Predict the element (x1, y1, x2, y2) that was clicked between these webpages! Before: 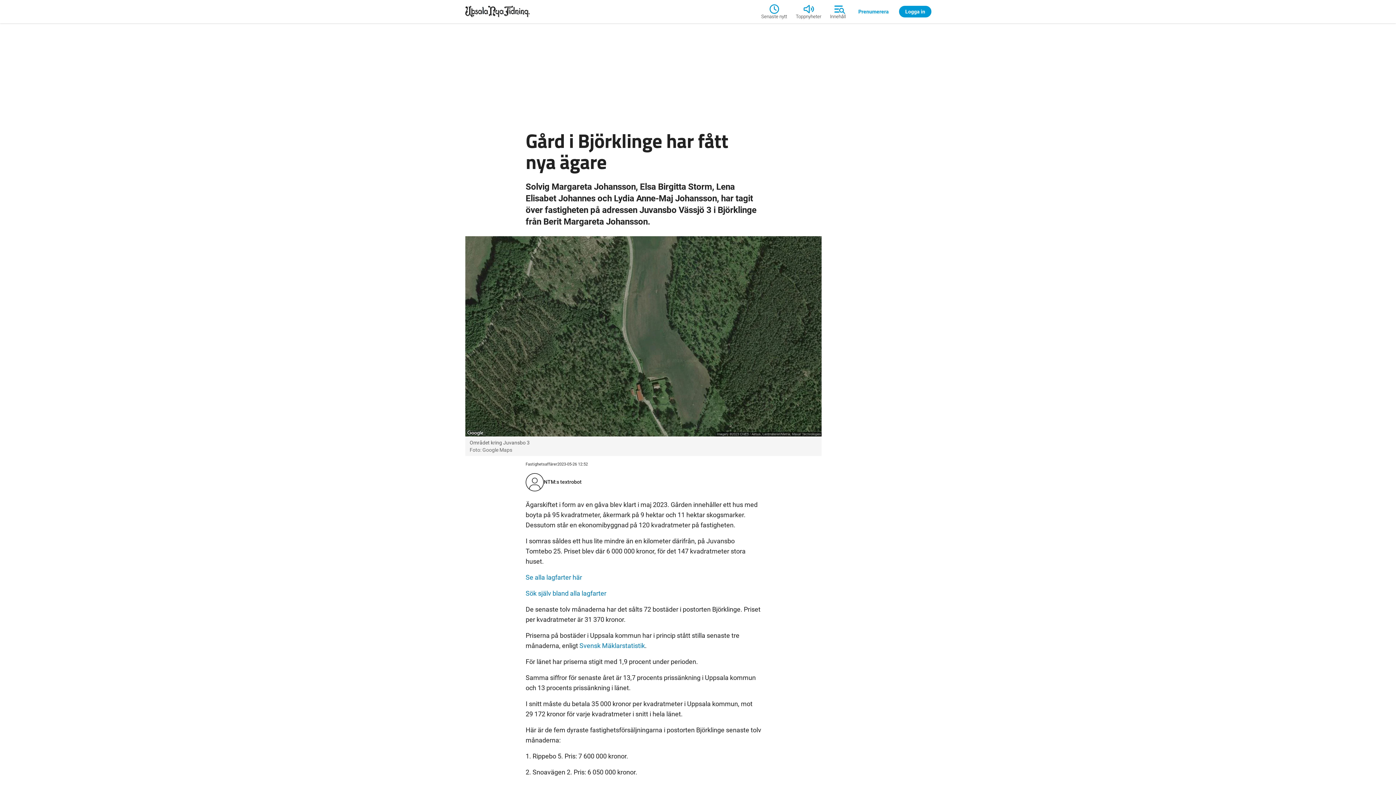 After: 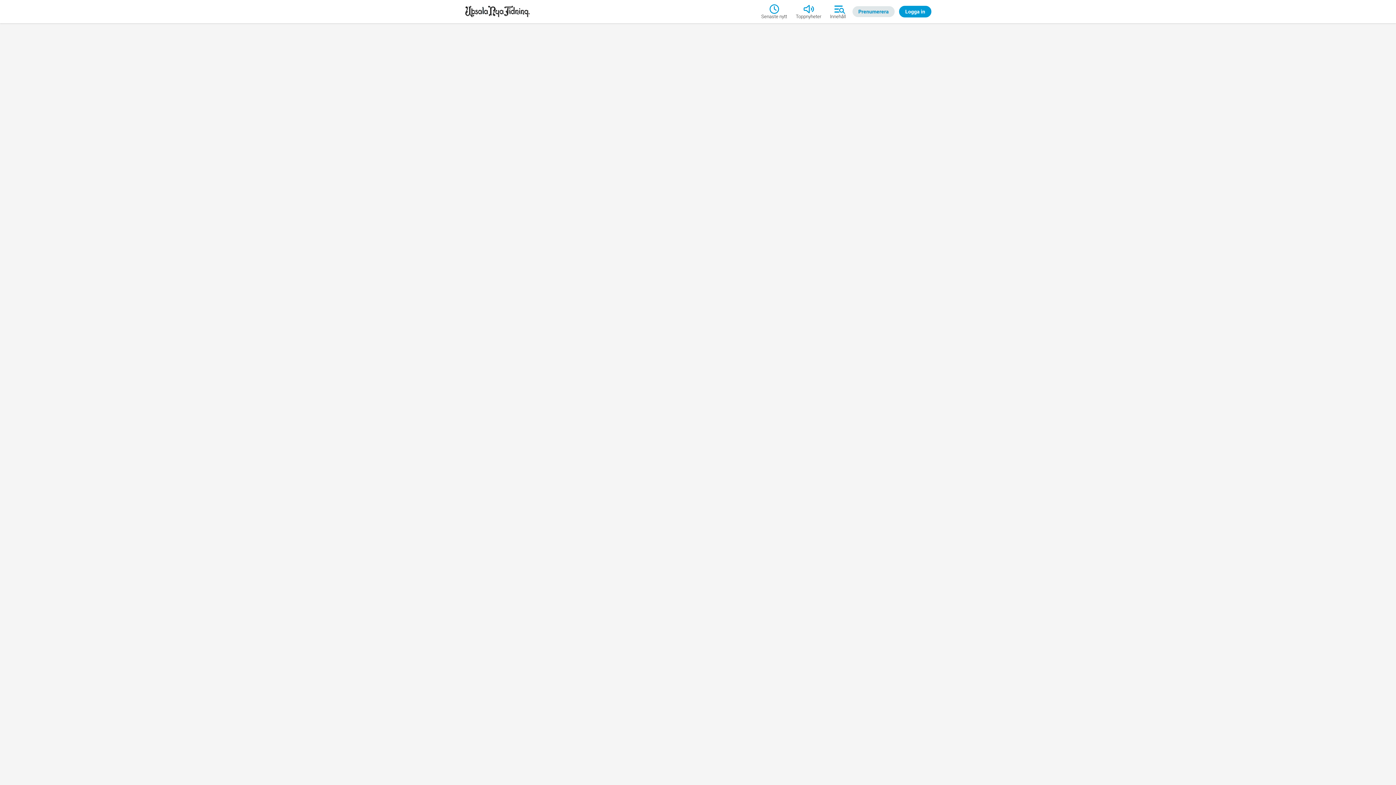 Action: bbox: (852, 6, 894, 17) label: Prenumerera